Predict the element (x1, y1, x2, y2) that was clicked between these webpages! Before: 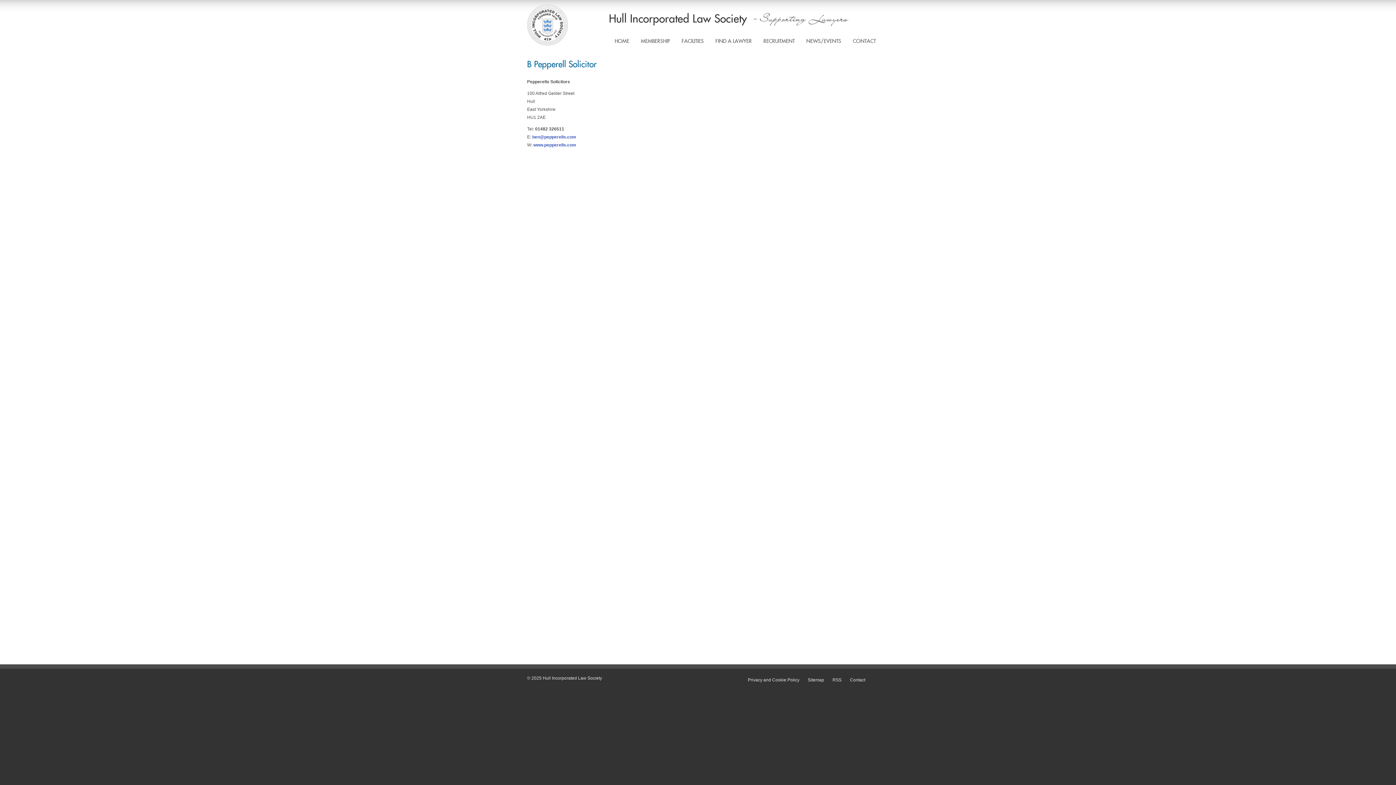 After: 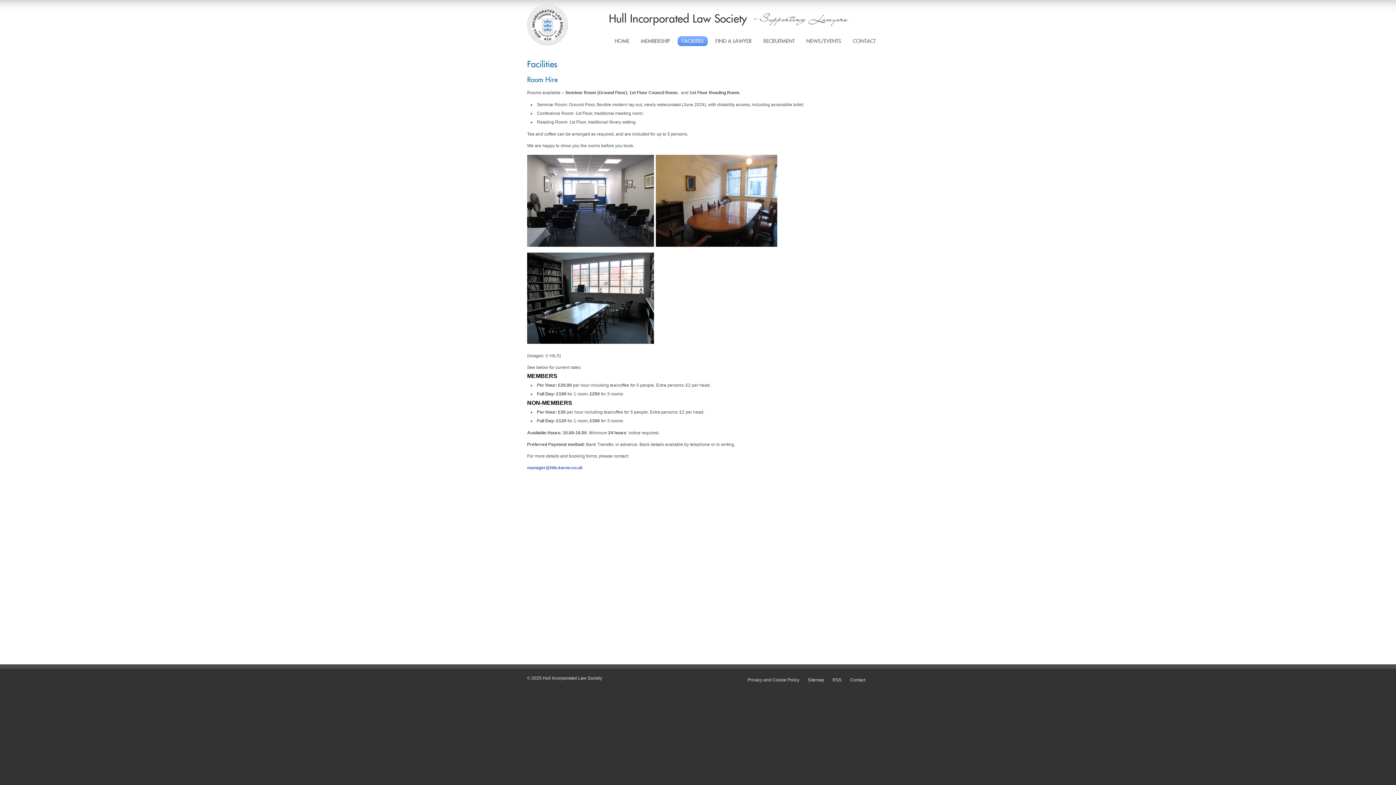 Action: bbox: (677, 36, 708, 46) label: FACILITIES